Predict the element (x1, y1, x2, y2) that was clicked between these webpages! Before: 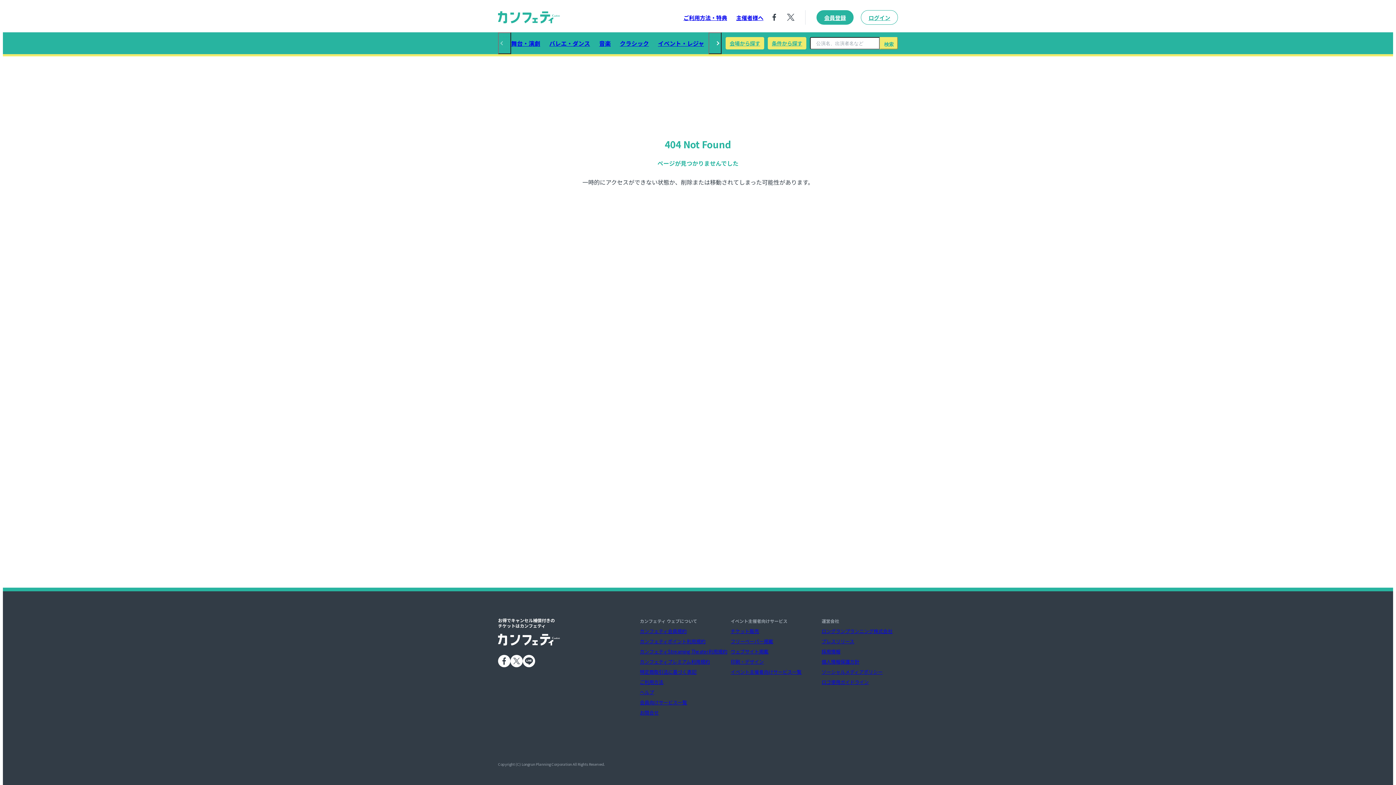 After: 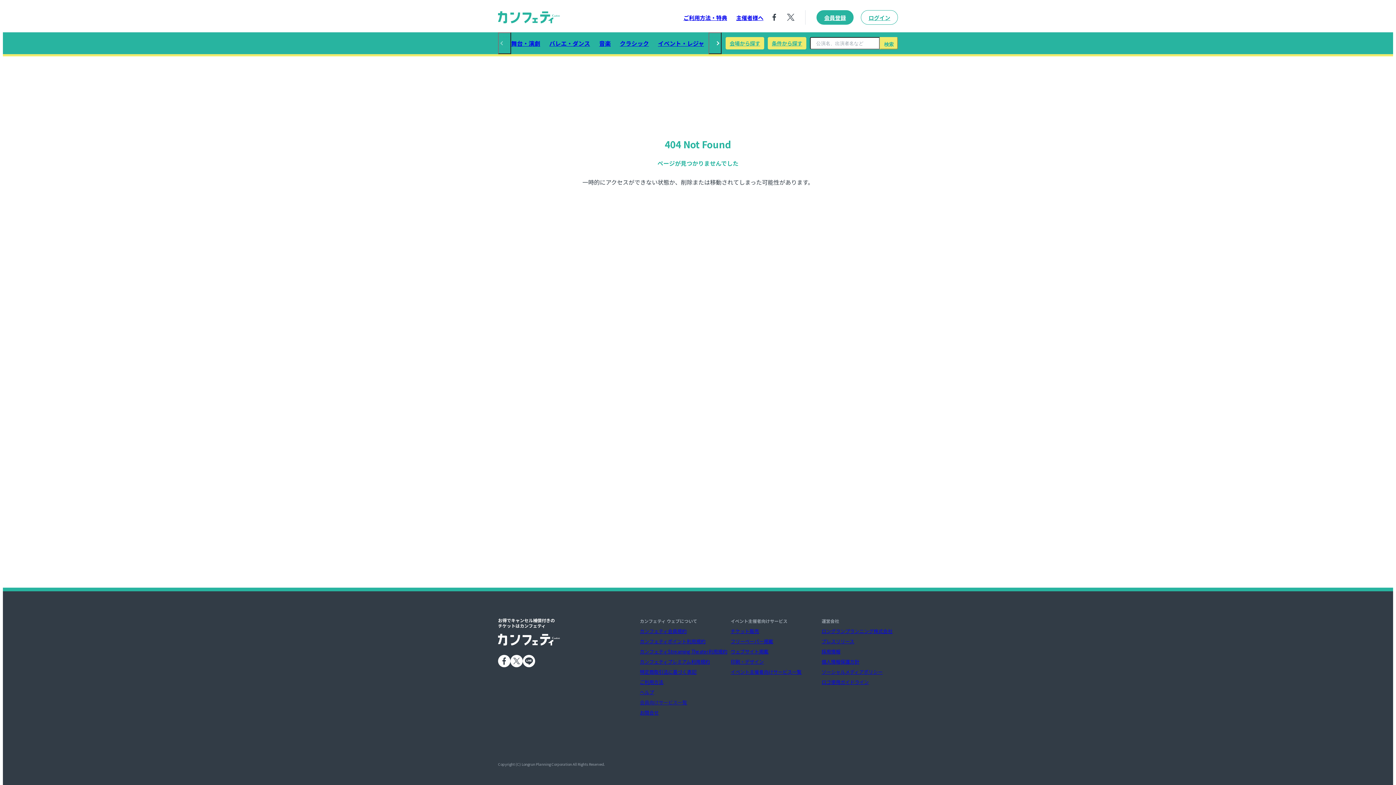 Action: label: 会員向けサービス一覧 bbox: (640, 699, 687, 706)